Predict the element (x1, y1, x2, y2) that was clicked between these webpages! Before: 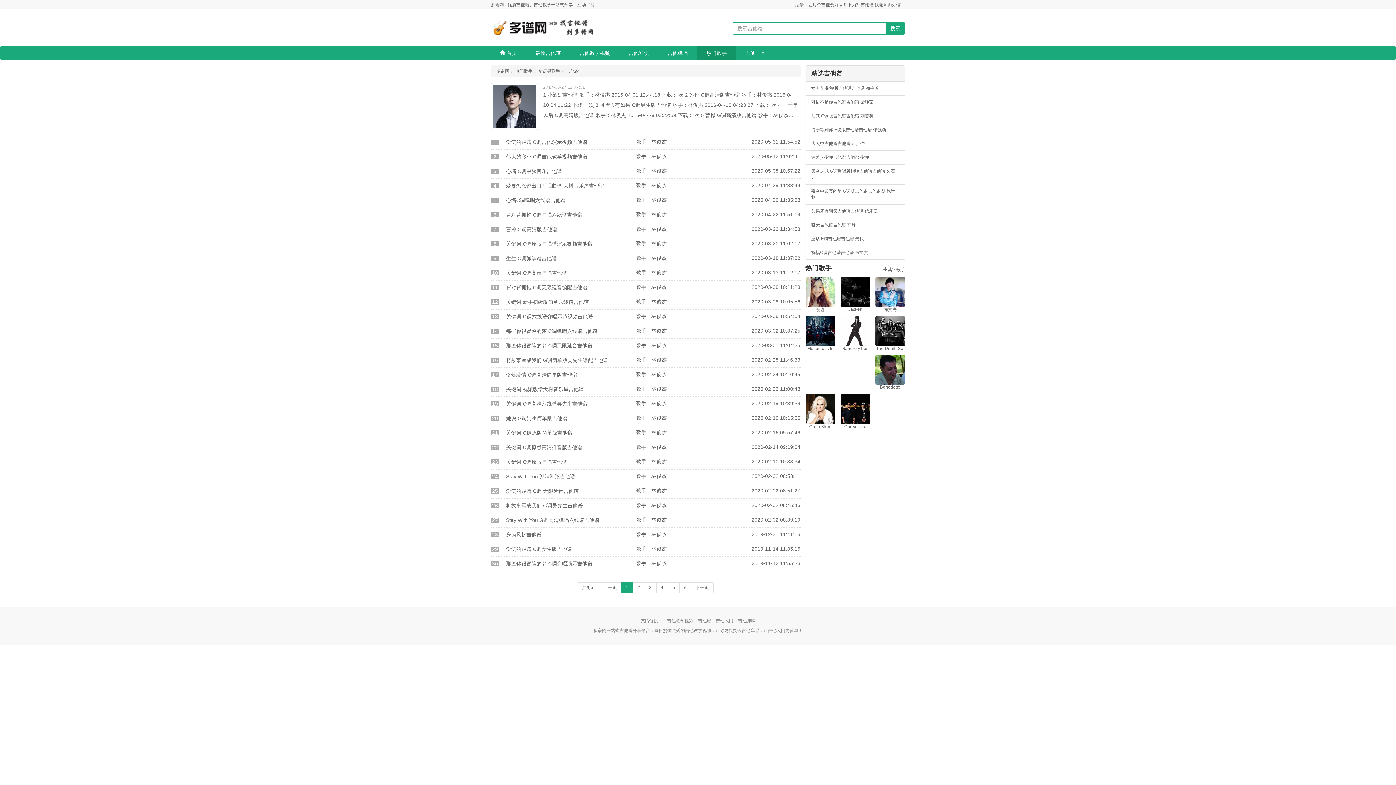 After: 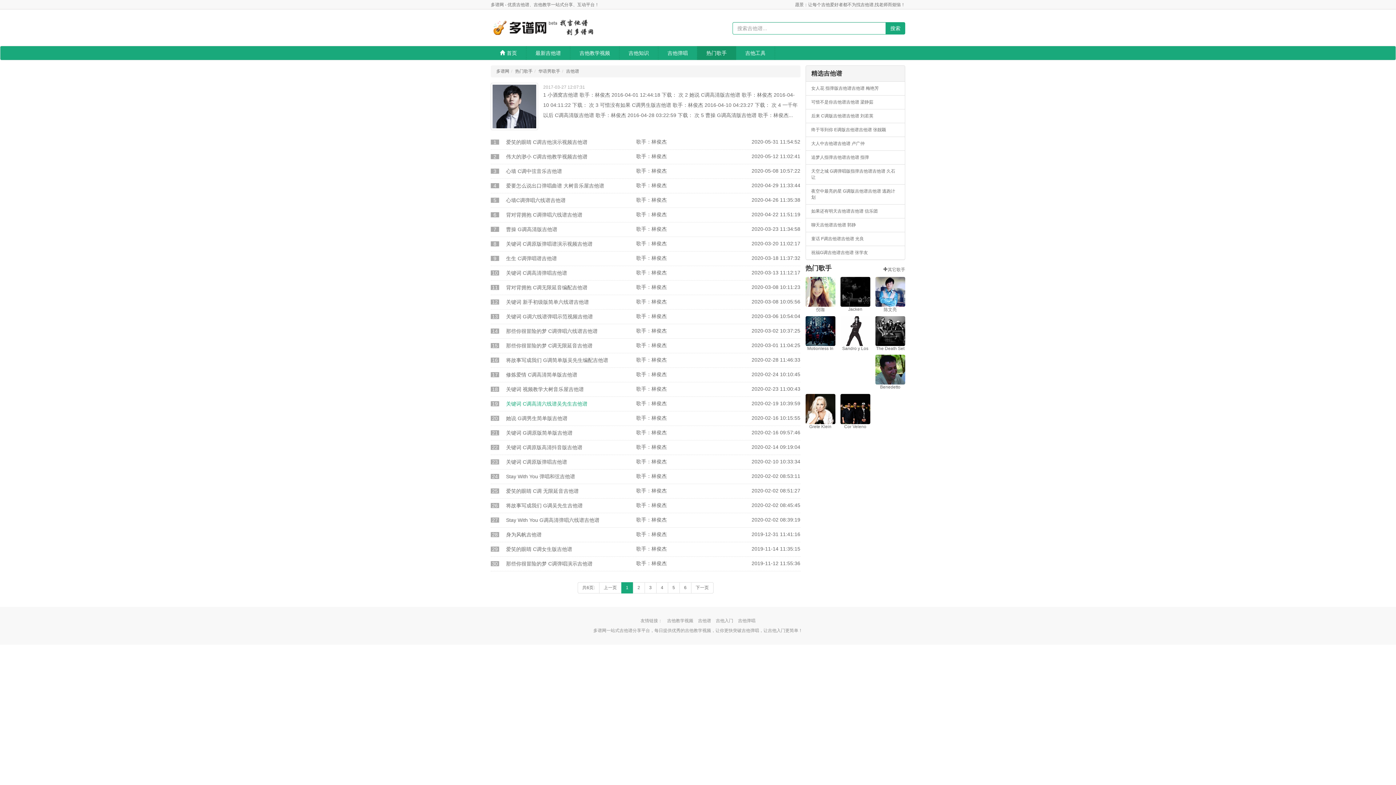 Action: bbox: (506, 401, 587, 406) label: 关键词 C调高清六线谱吴先生吉他谱